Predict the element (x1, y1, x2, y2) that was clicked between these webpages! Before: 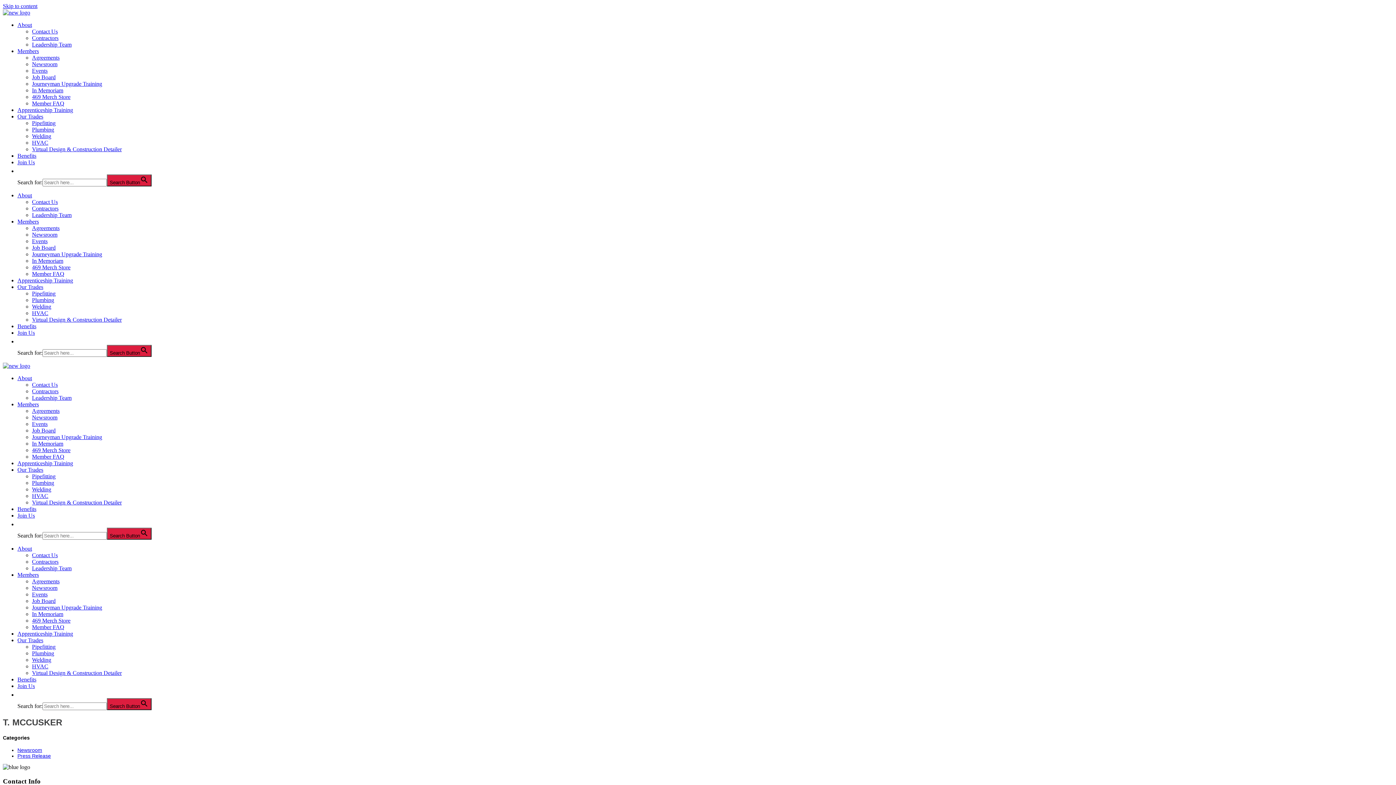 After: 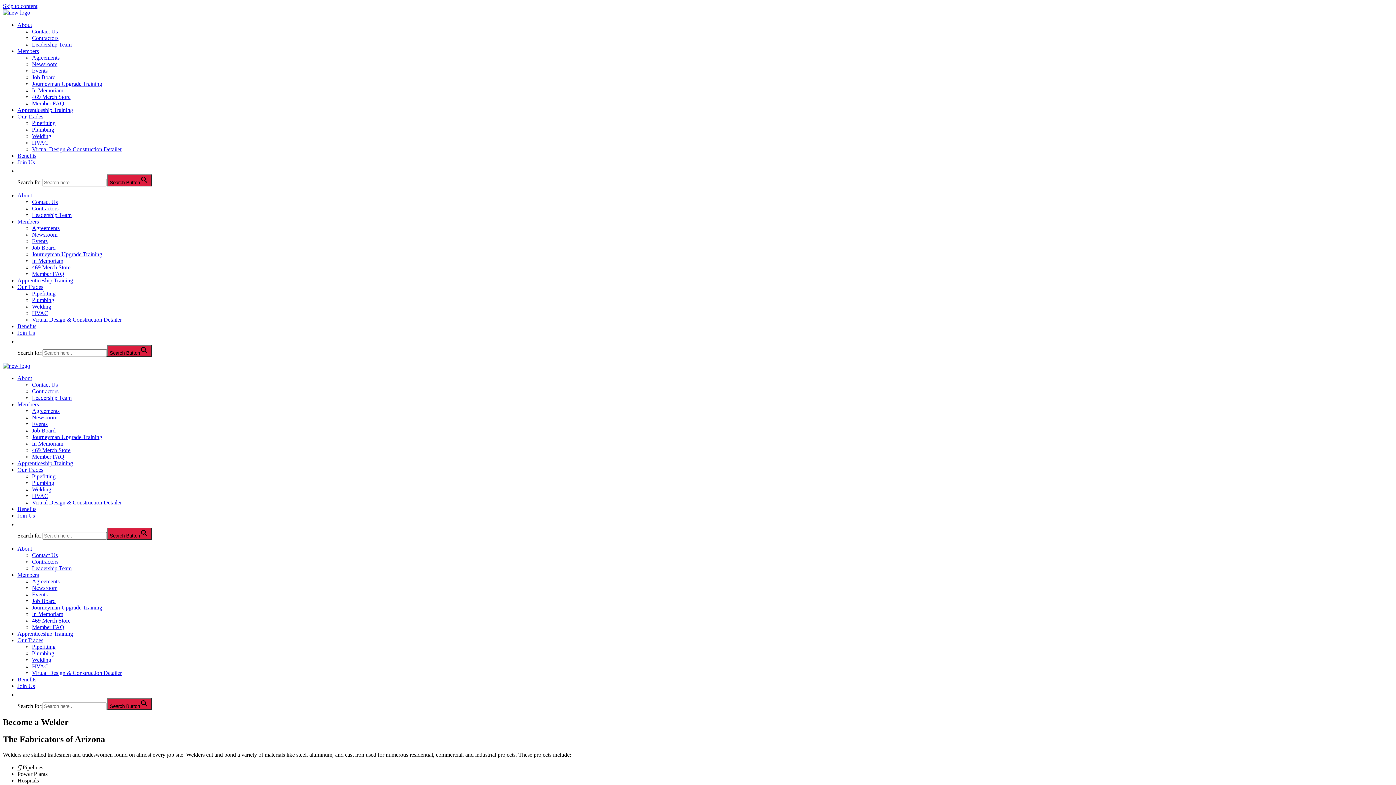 Action: bbox: (32, 303, 51, 309) label: Welding